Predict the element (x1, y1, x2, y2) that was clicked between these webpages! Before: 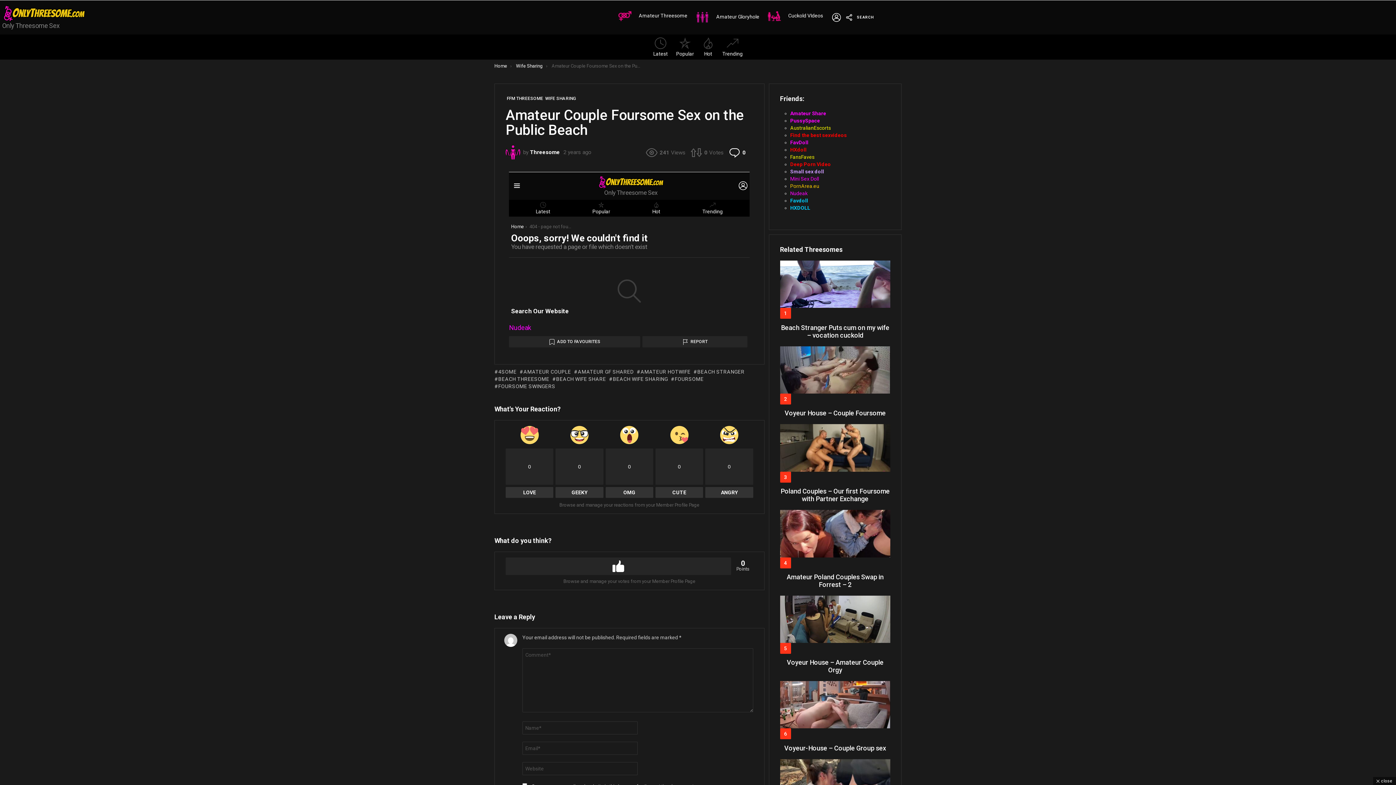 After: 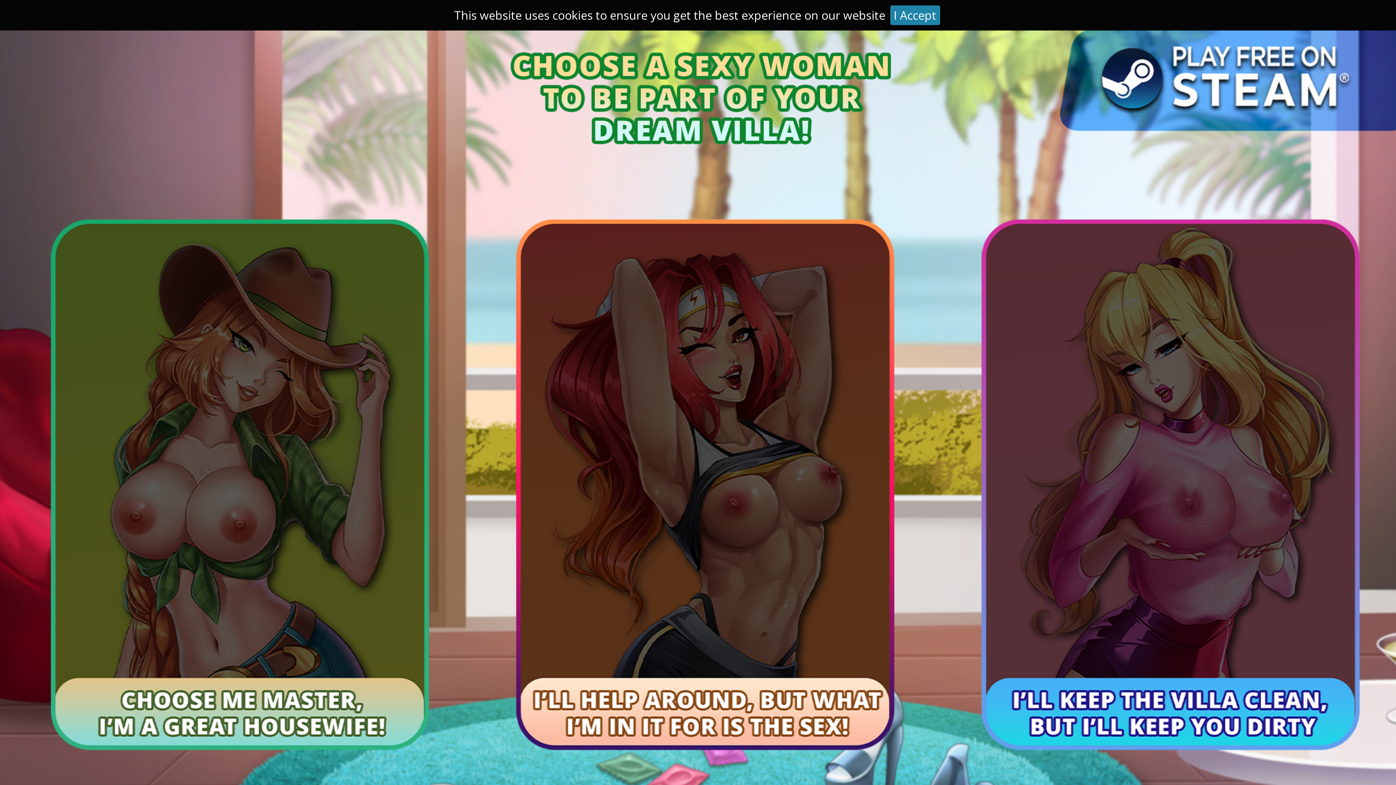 Action: label: Voyeur House – Couple Foursome bbox: (784, 409, 885, 417)